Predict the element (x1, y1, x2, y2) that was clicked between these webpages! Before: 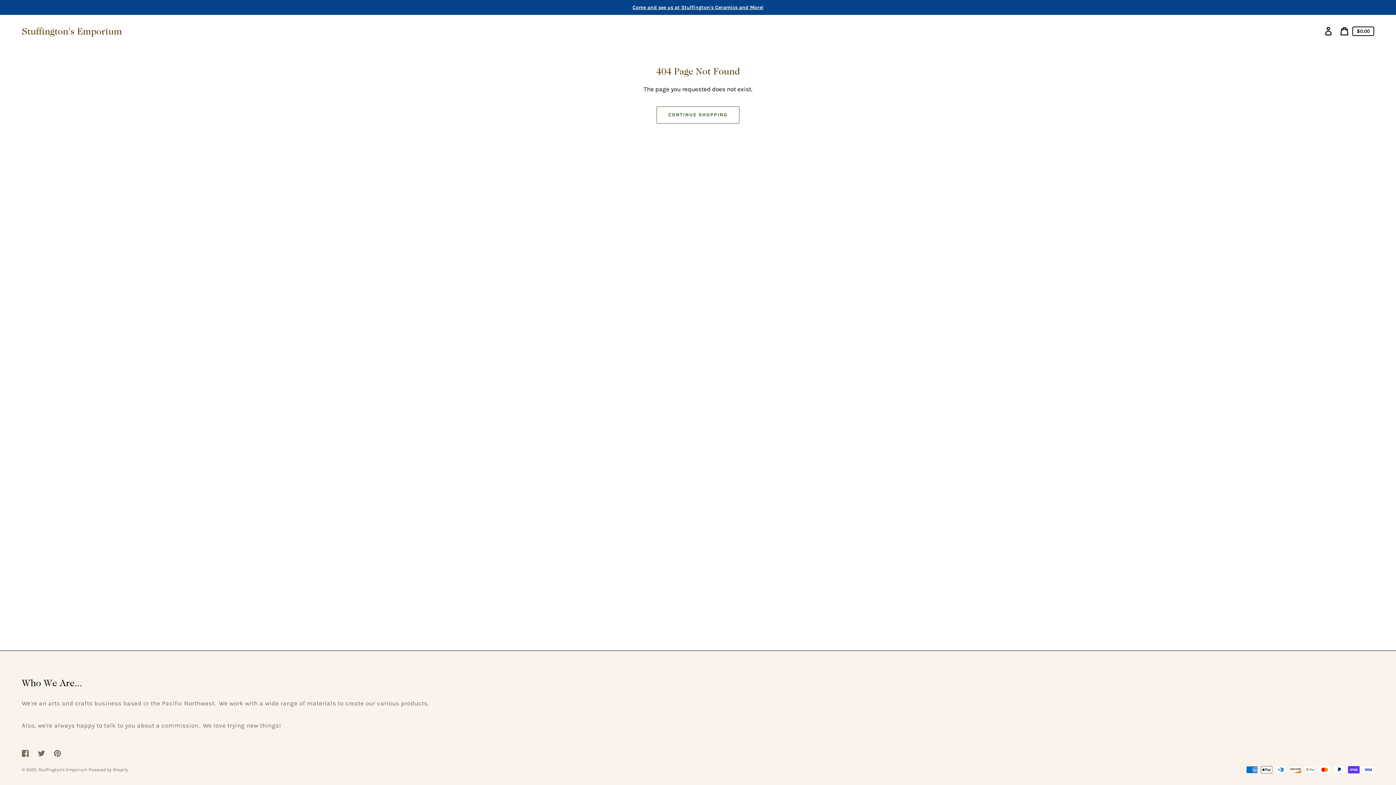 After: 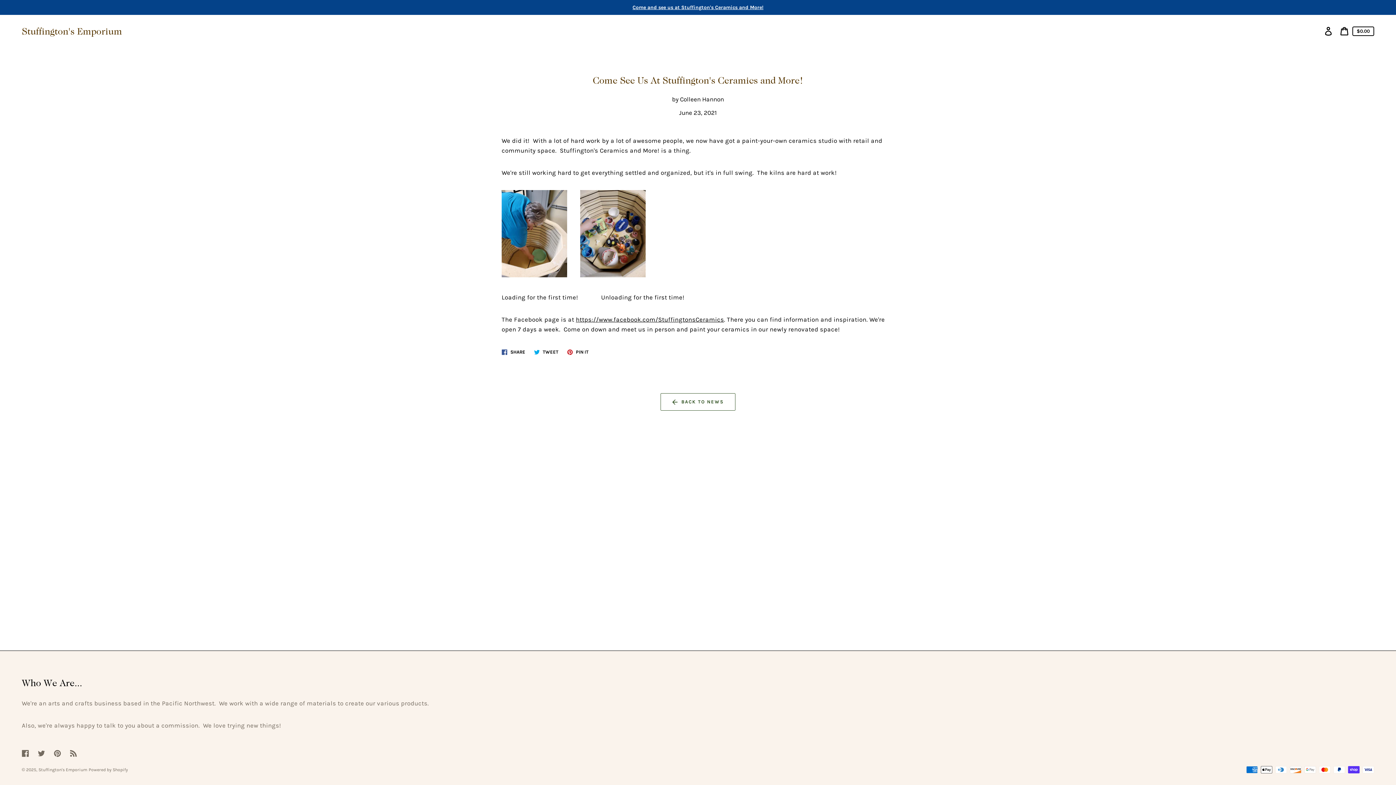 Action: bbox: (632, 4, 763, 10) label: Come and see us at Stuffington's Ceramics and More!